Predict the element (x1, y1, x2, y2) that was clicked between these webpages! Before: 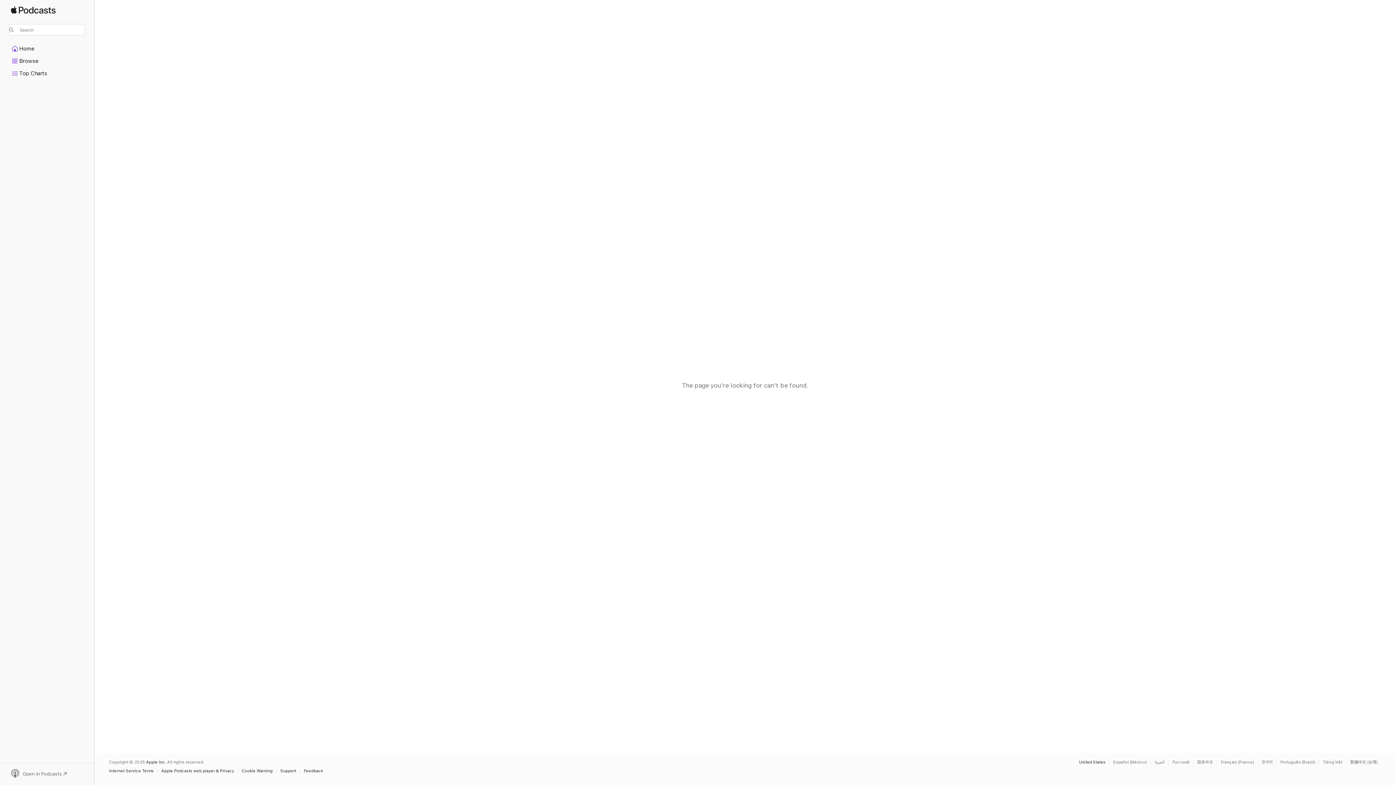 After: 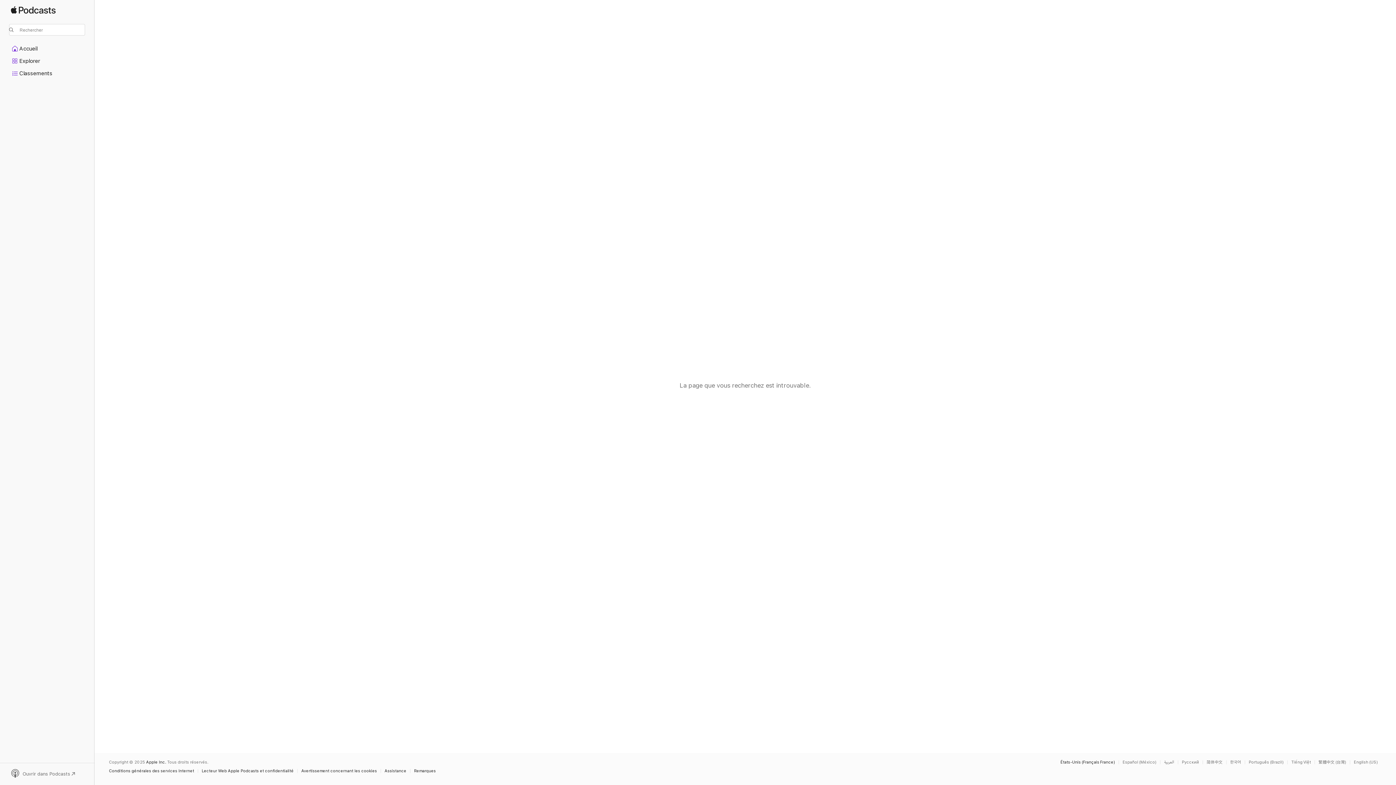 Action: label: This page is available in Français (France) bbox: (1221, 760, 1258, 764)